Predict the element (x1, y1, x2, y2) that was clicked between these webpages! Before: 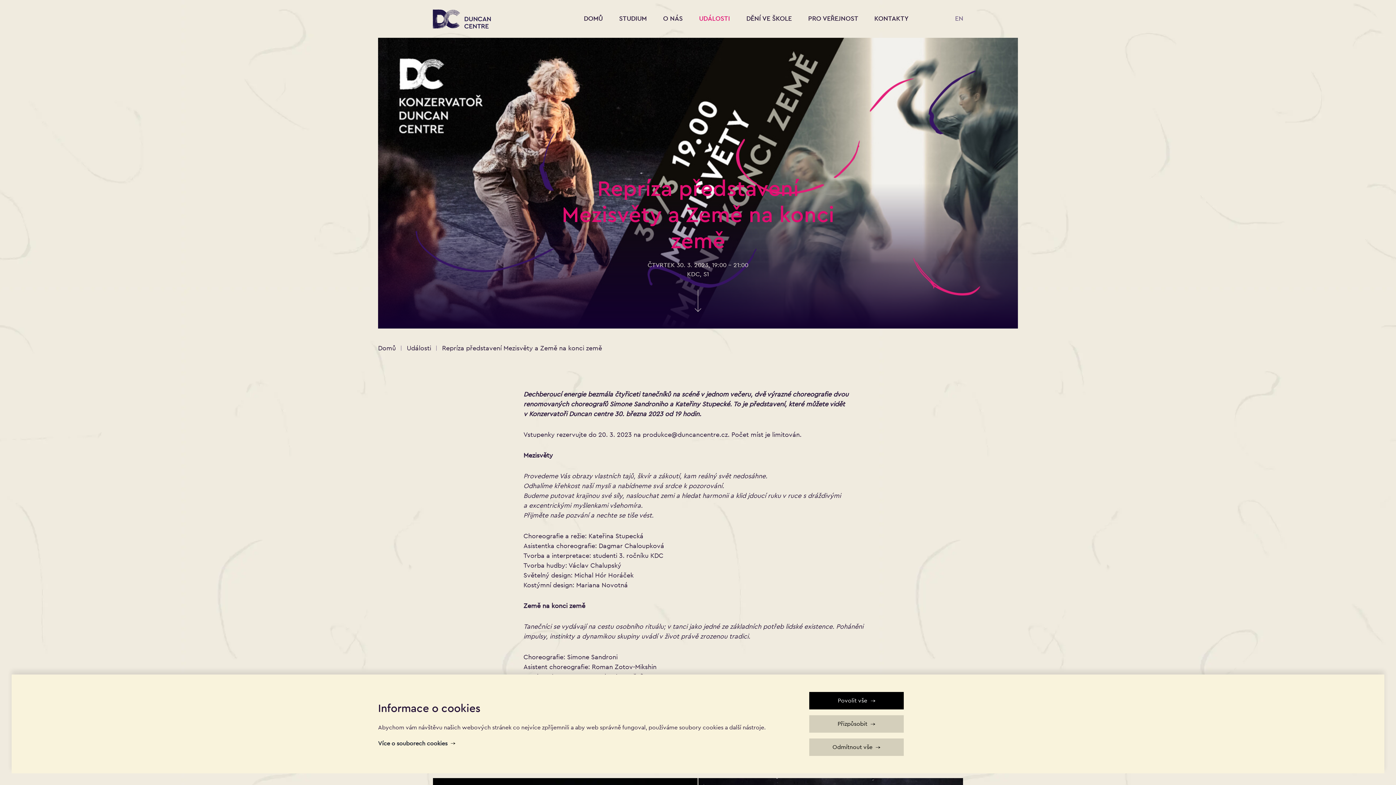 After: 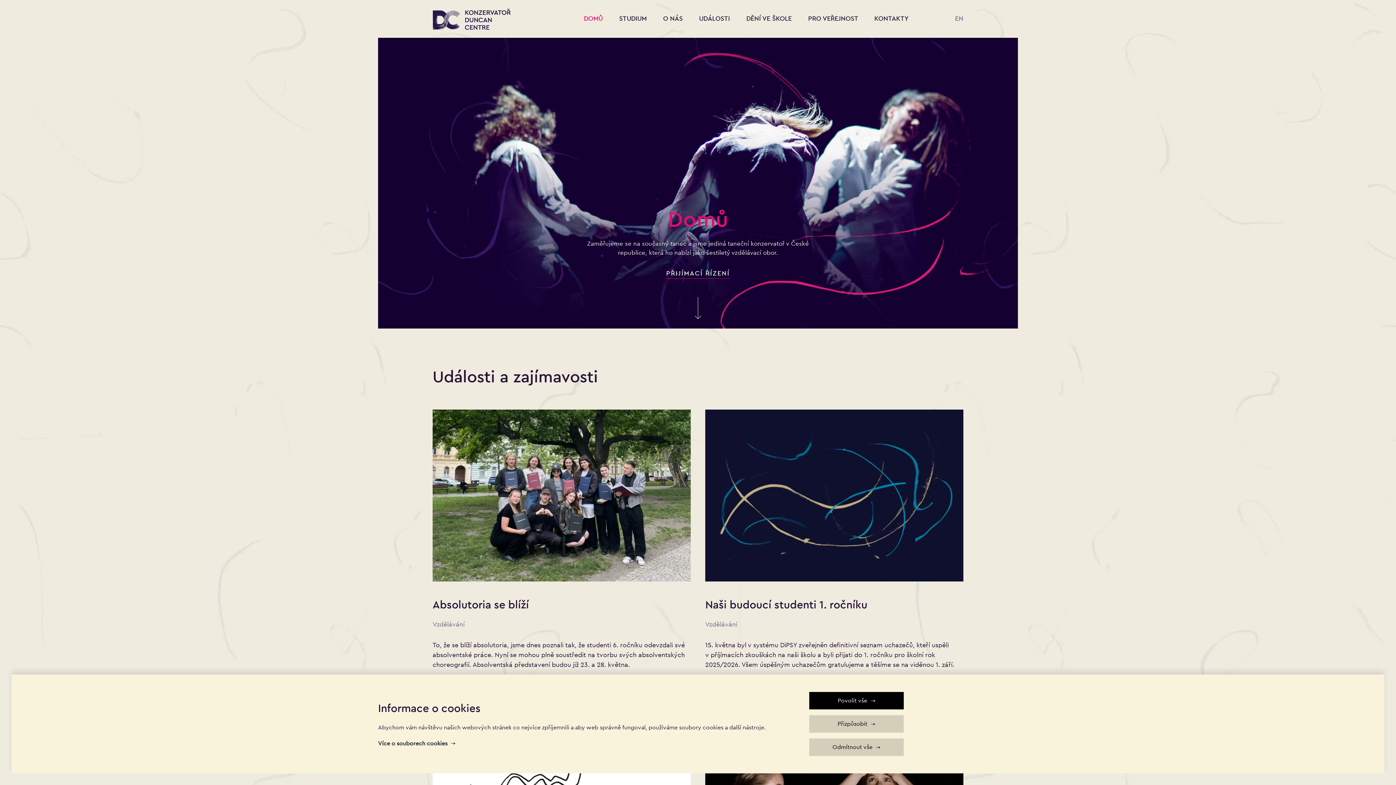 Action: label: DOMŮ bbox: (584, 14, 602, 22)